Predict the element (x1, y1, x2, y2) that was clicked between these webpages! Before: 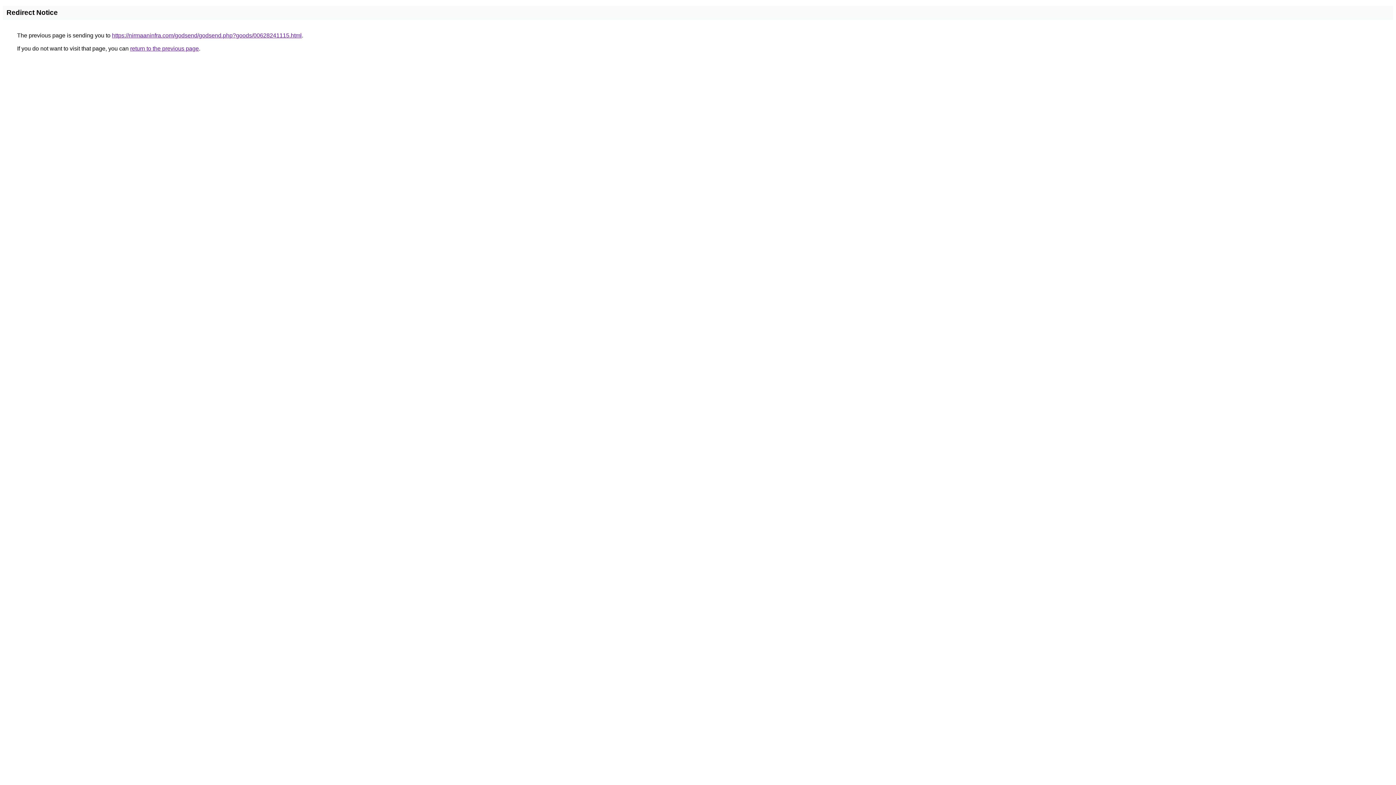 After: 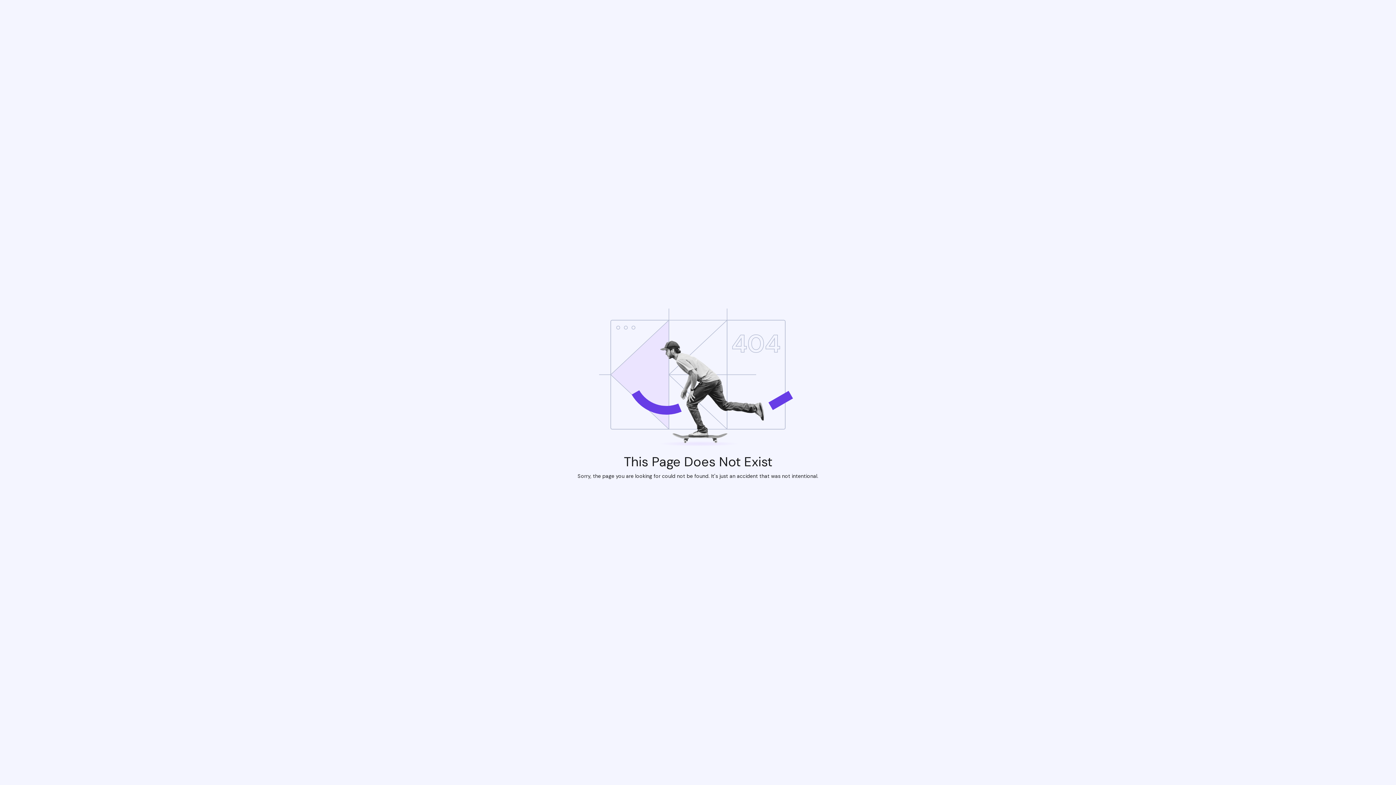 Action: bbox: (112, 32, 301, 38) label: https://nirmaaninfra.com/godsend/godsend.php?goods/00628241115.html